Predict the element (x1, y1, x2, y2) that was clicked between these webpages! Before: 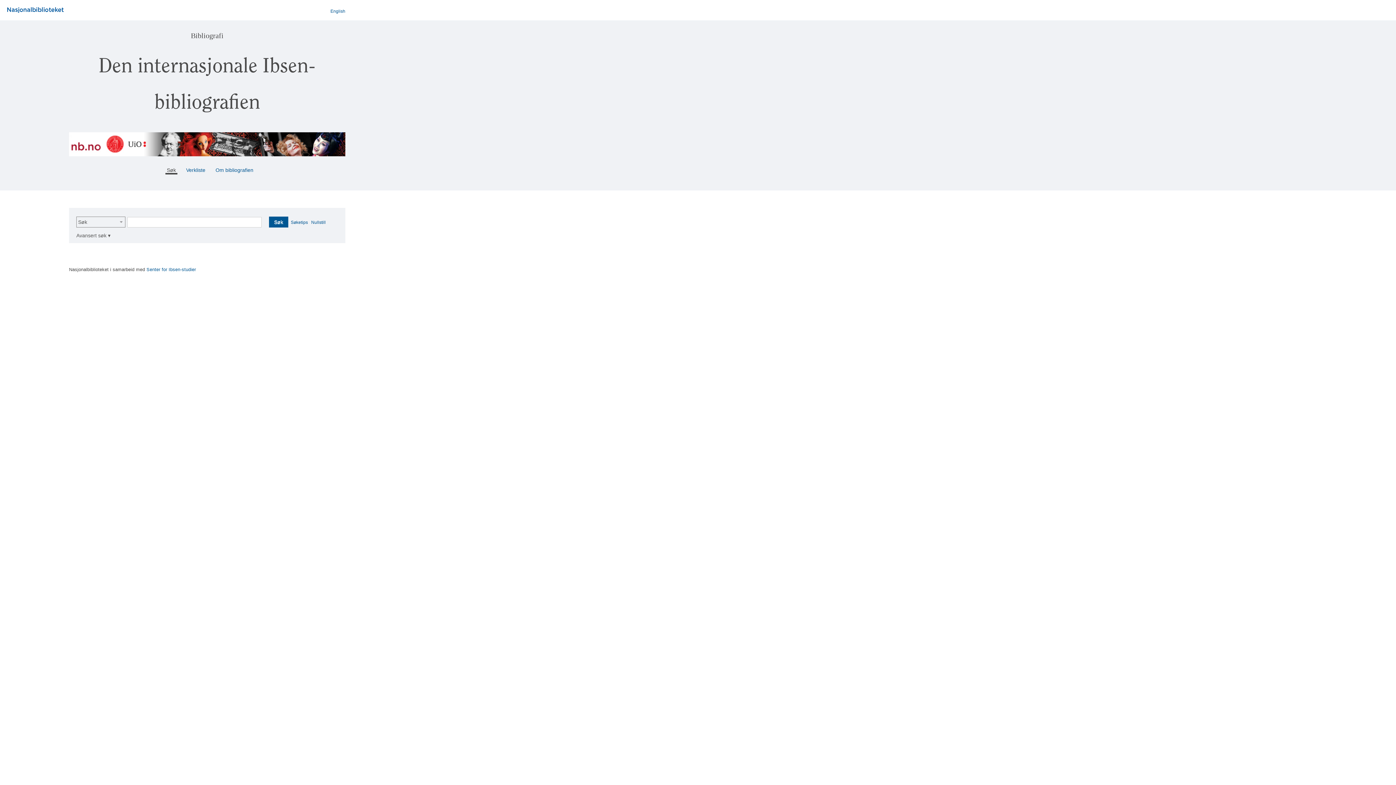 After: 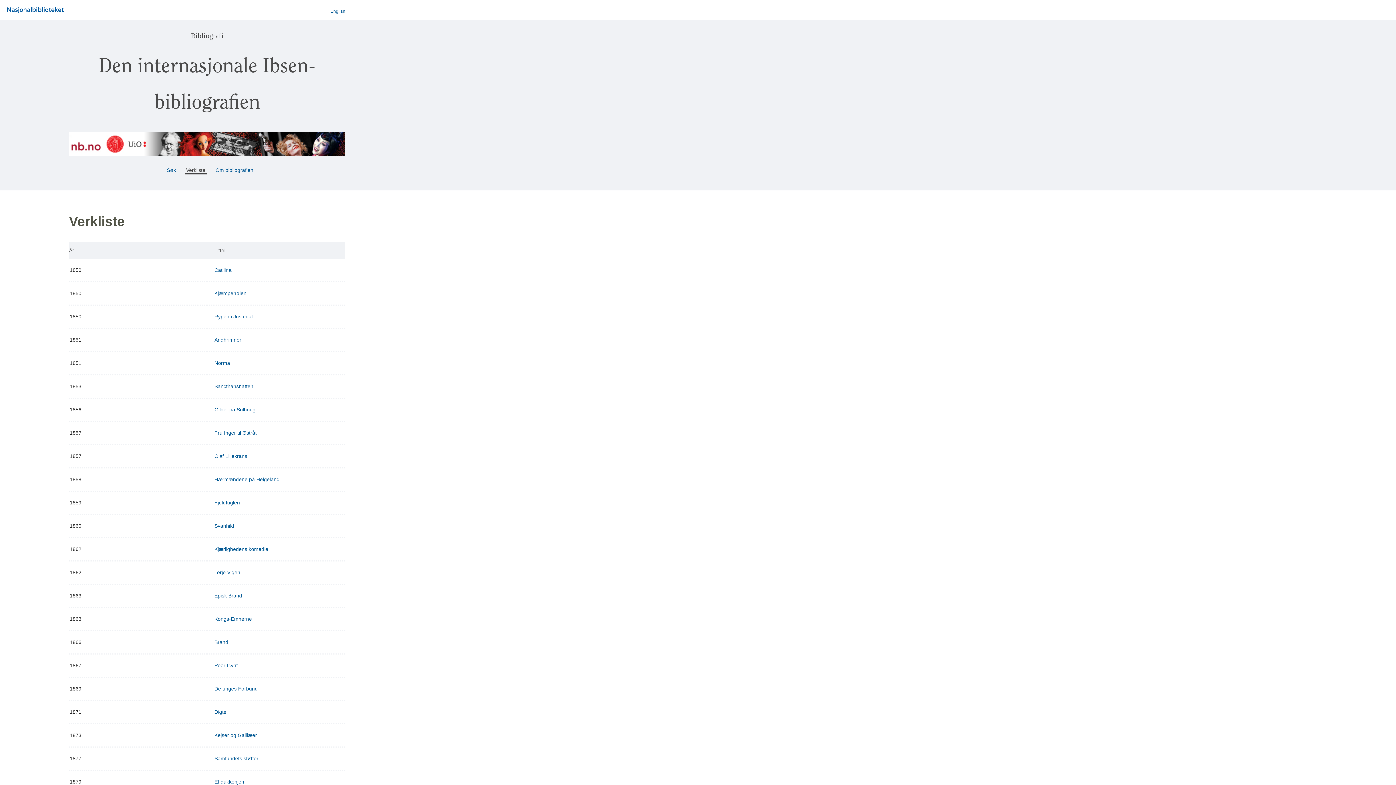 Action: label:  Verkliste  bbox: (184, 167, 206, 173)